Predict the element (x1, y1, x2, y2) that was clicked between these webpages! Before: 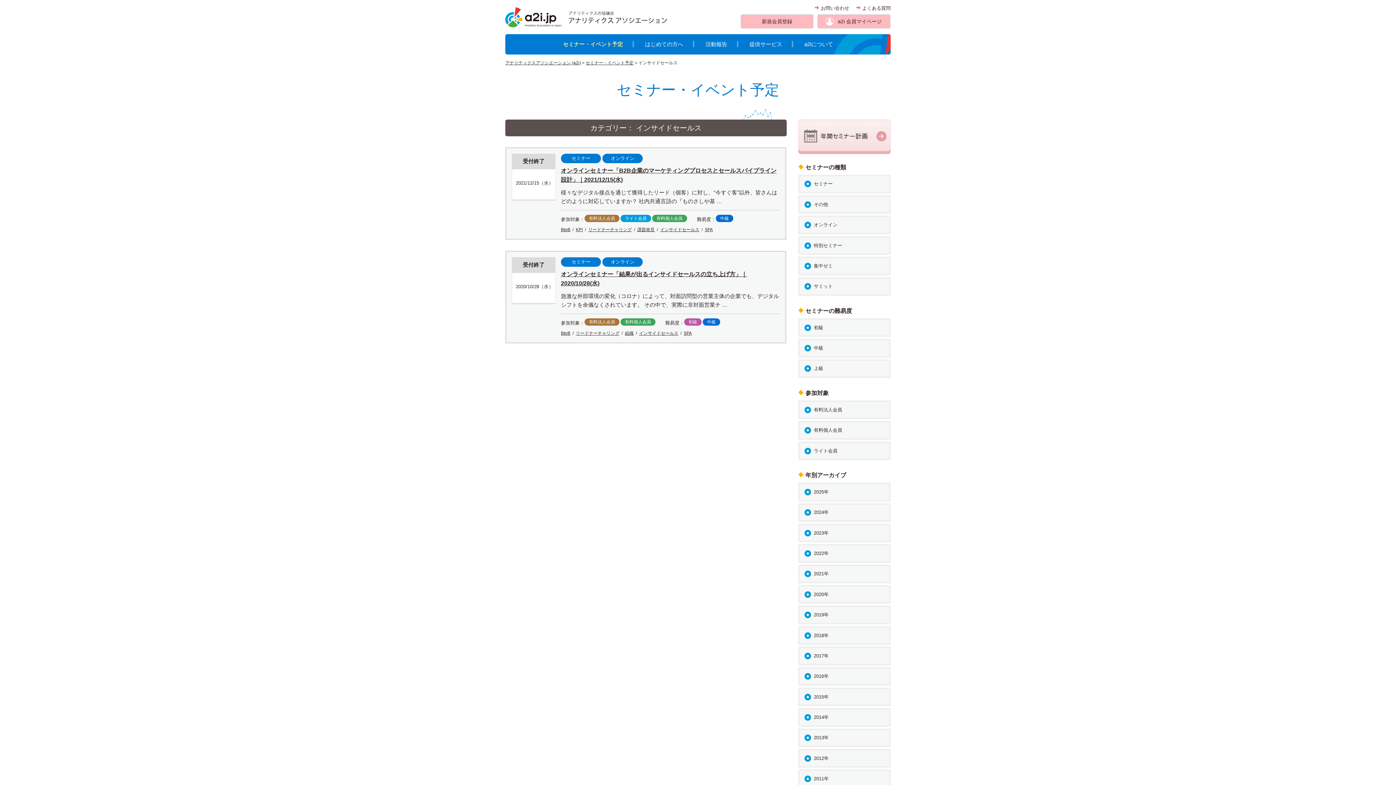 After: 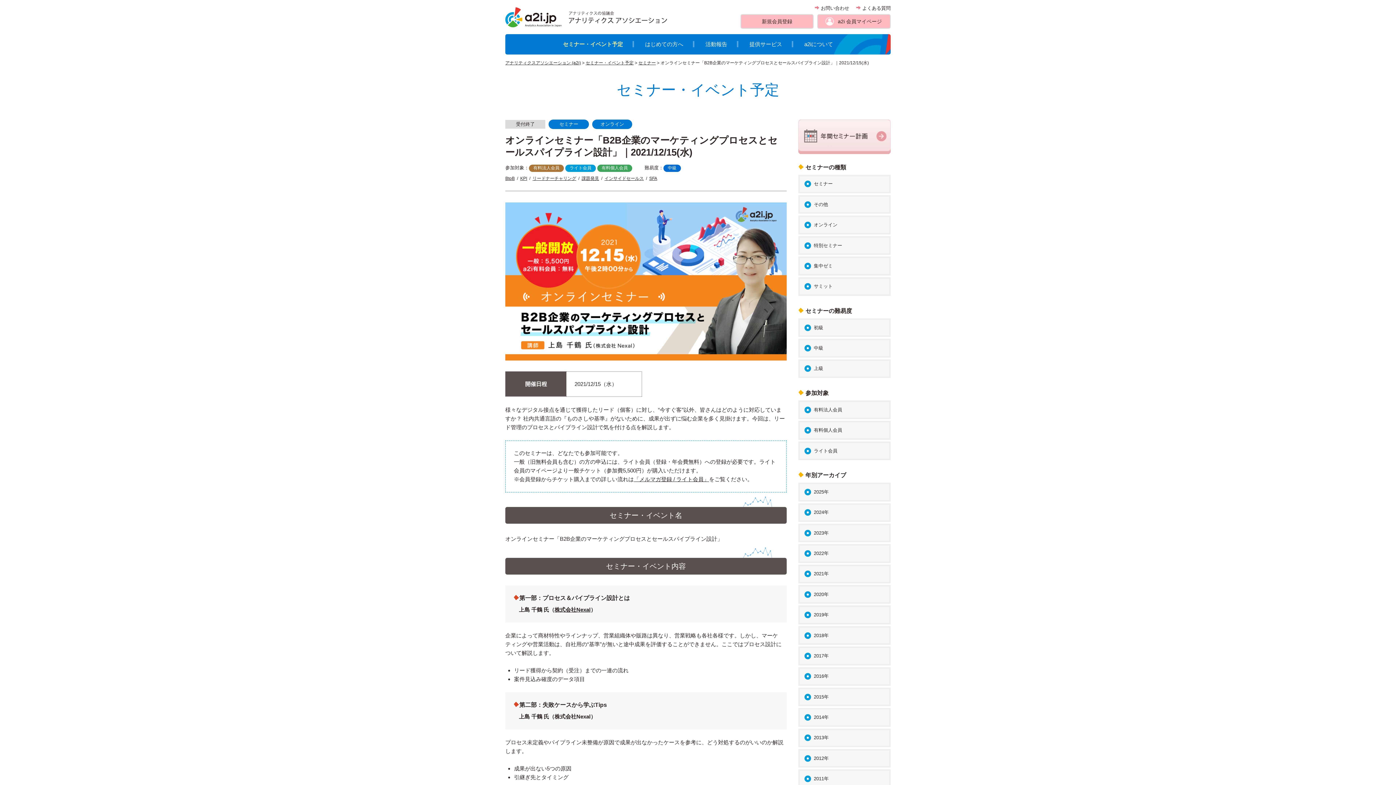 Action: bbox: (588, 227, 631, 232) label: リードナーチャリング